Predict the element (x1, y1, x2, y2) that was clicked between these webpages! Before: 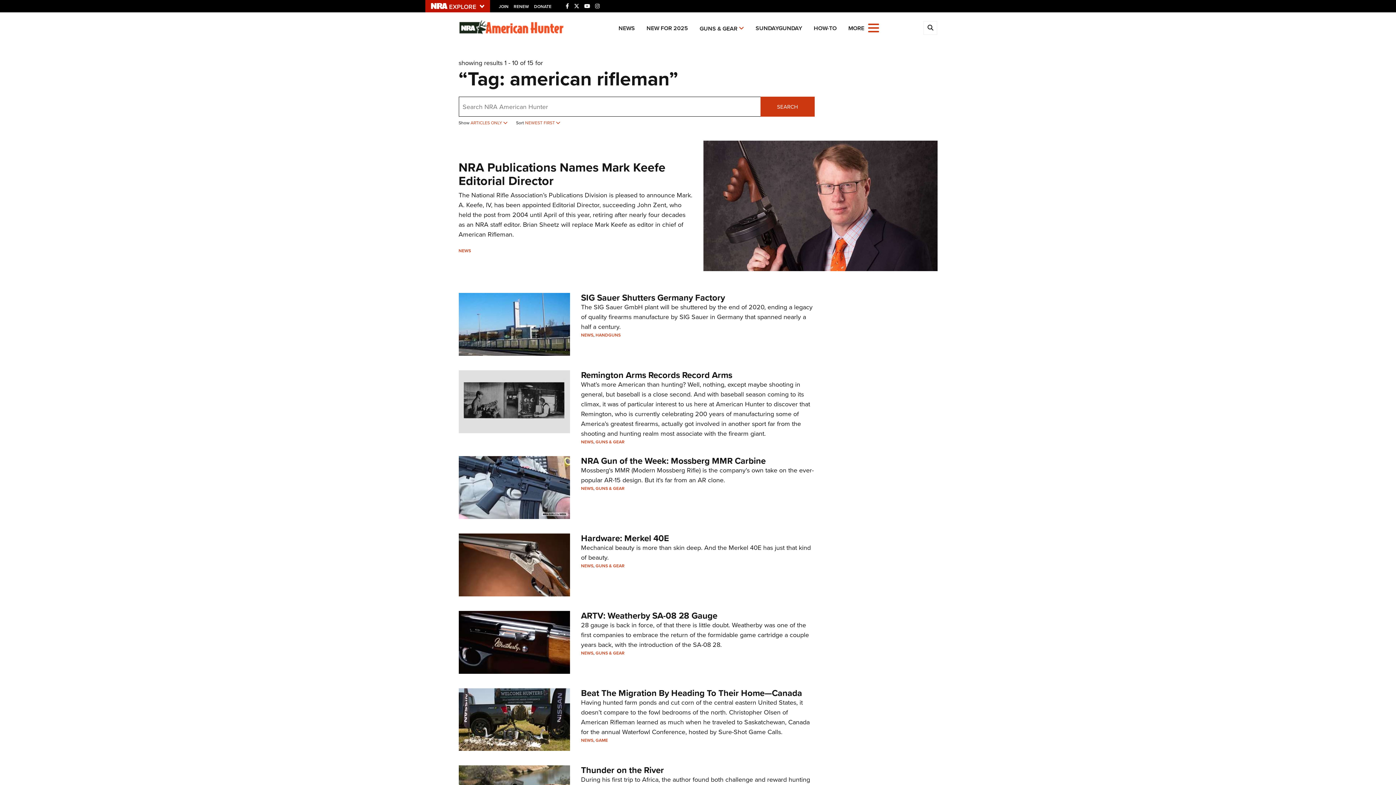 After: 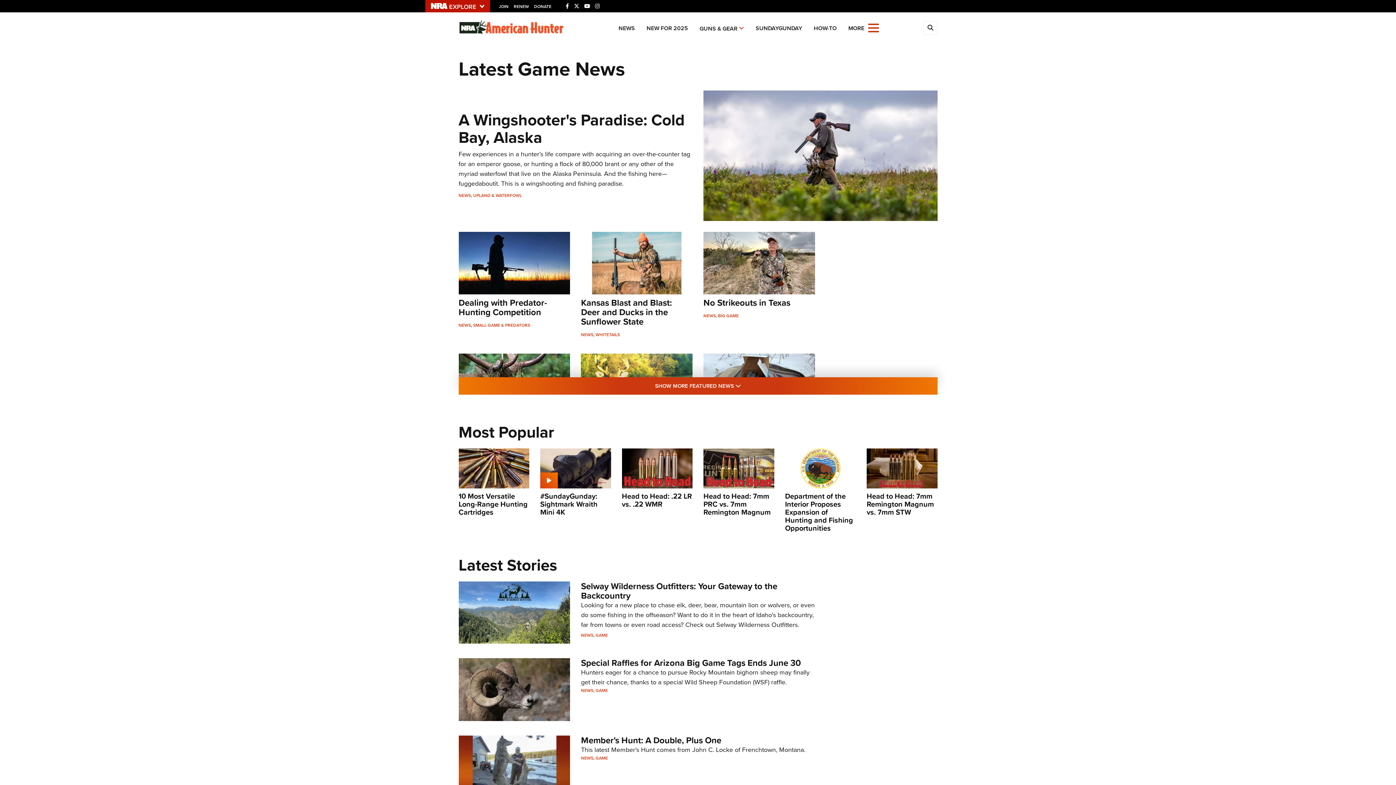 Action: label: GAME bbox: (595, 737, 608, 743)